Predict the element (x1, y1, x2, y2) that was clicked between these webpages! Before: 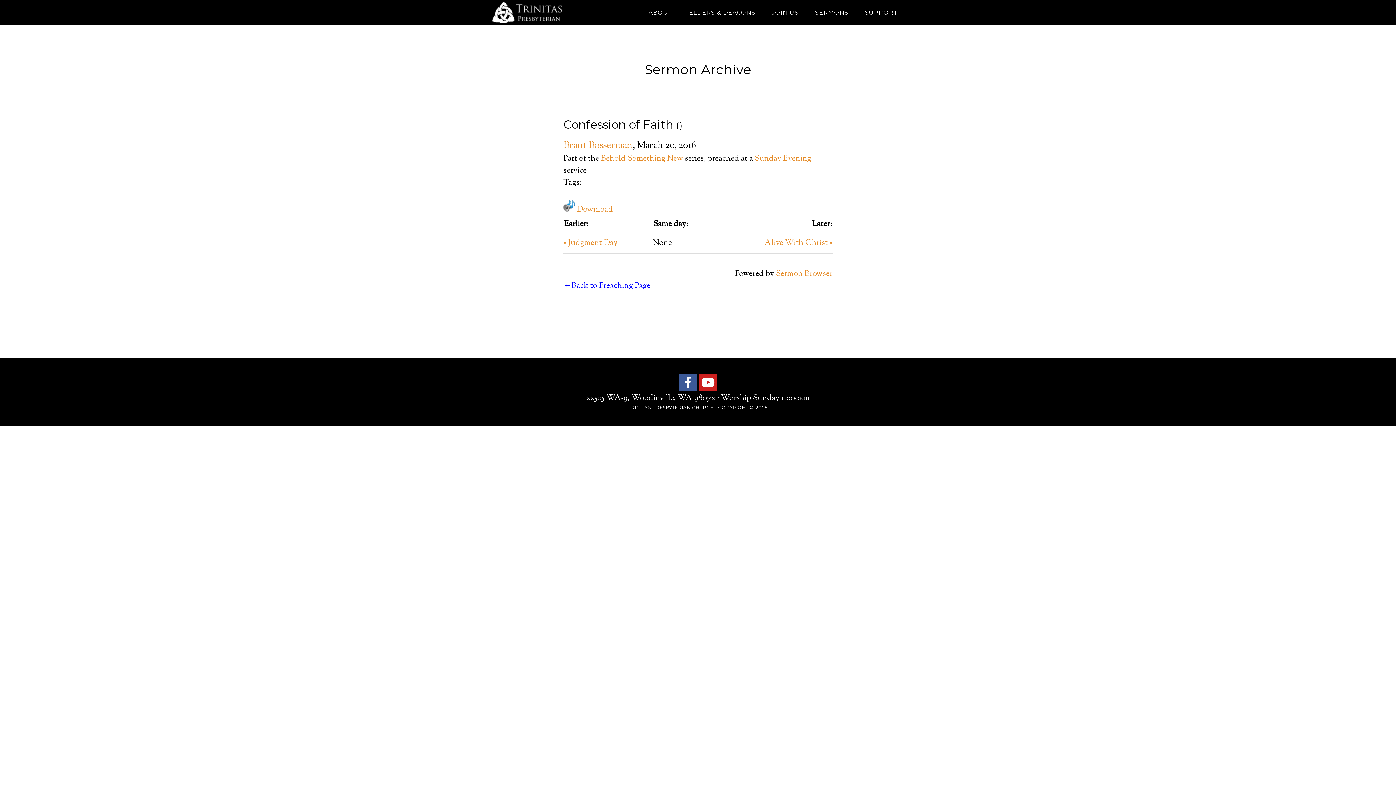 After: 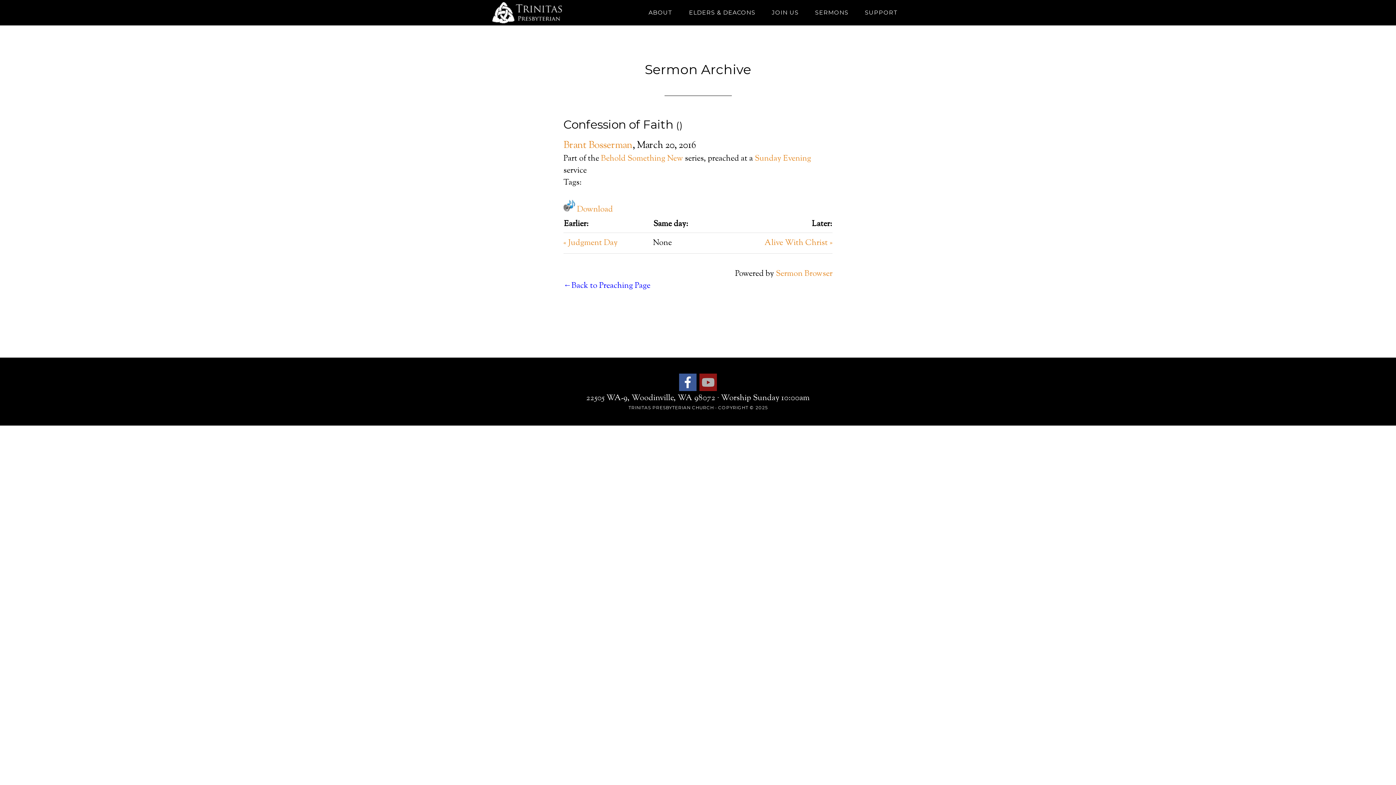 Action: bbox: (699, 373, 717, 391)